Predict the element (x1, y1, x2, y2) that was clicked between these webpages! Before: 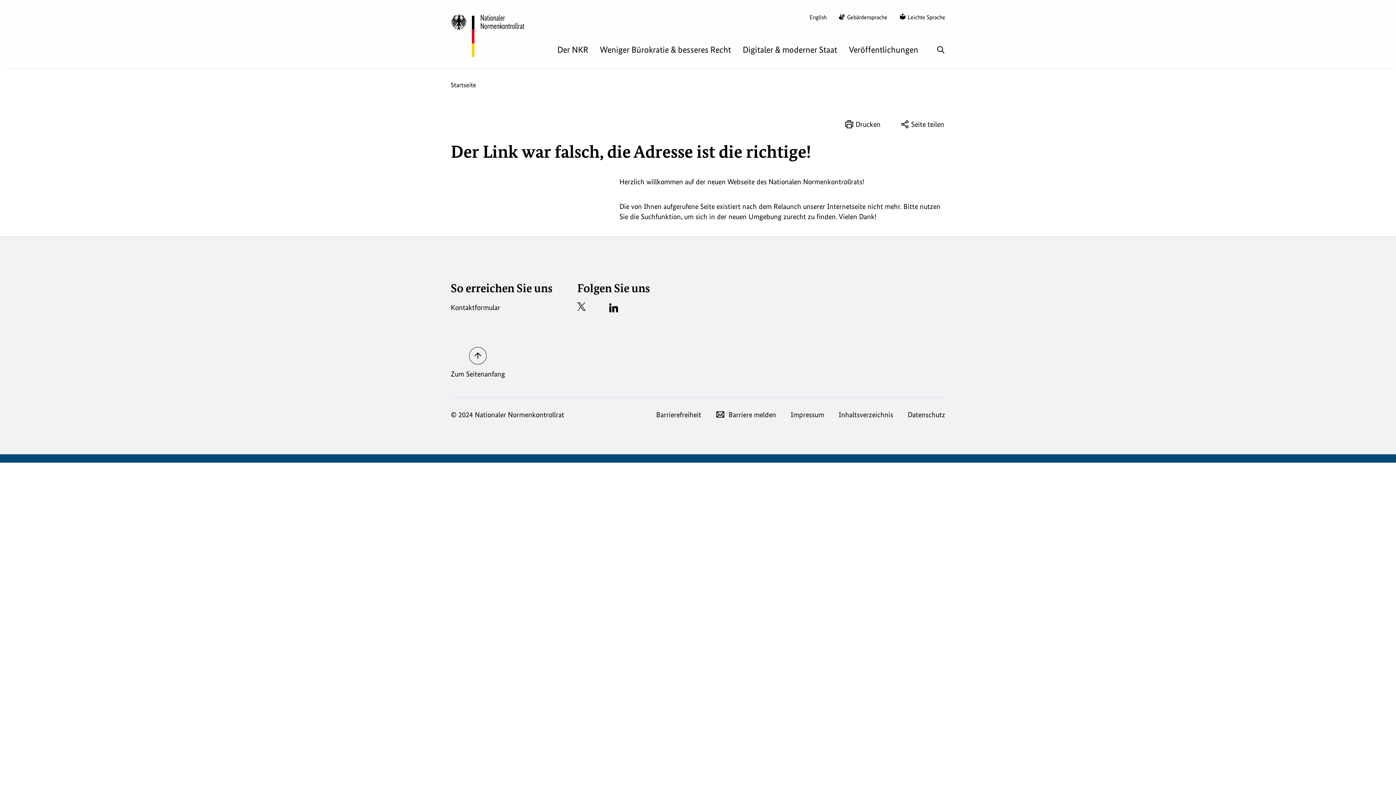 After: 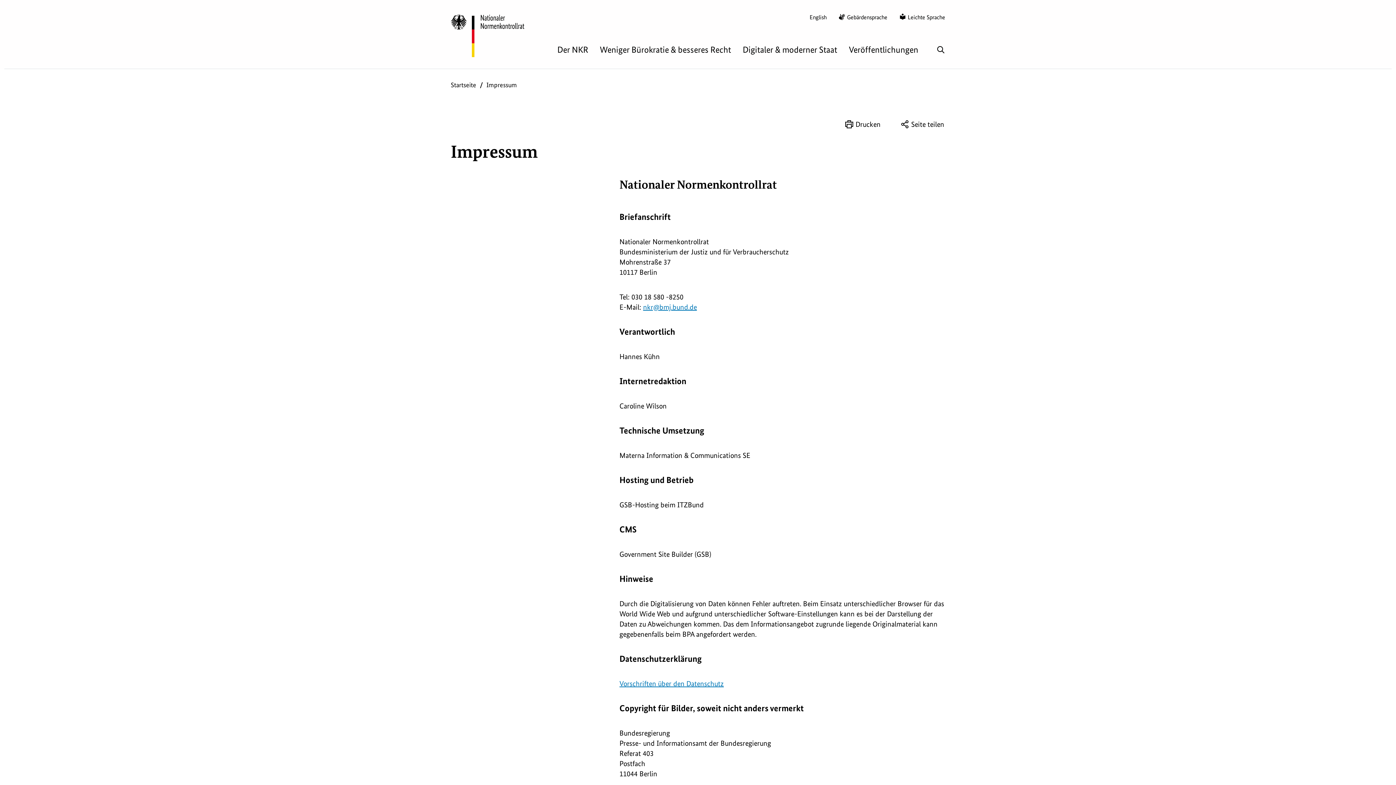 Action: label: Impressum bbox: (790, 410, 824, 419)